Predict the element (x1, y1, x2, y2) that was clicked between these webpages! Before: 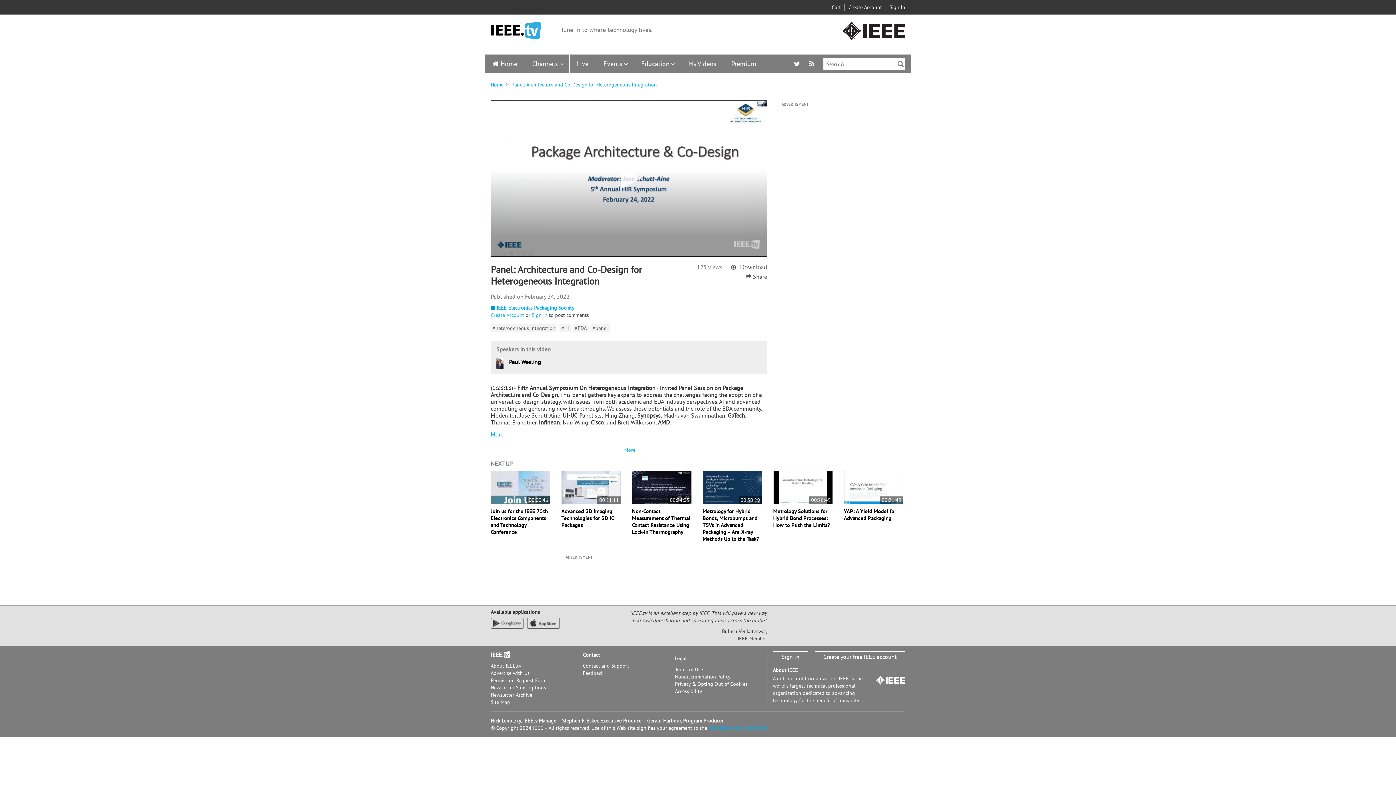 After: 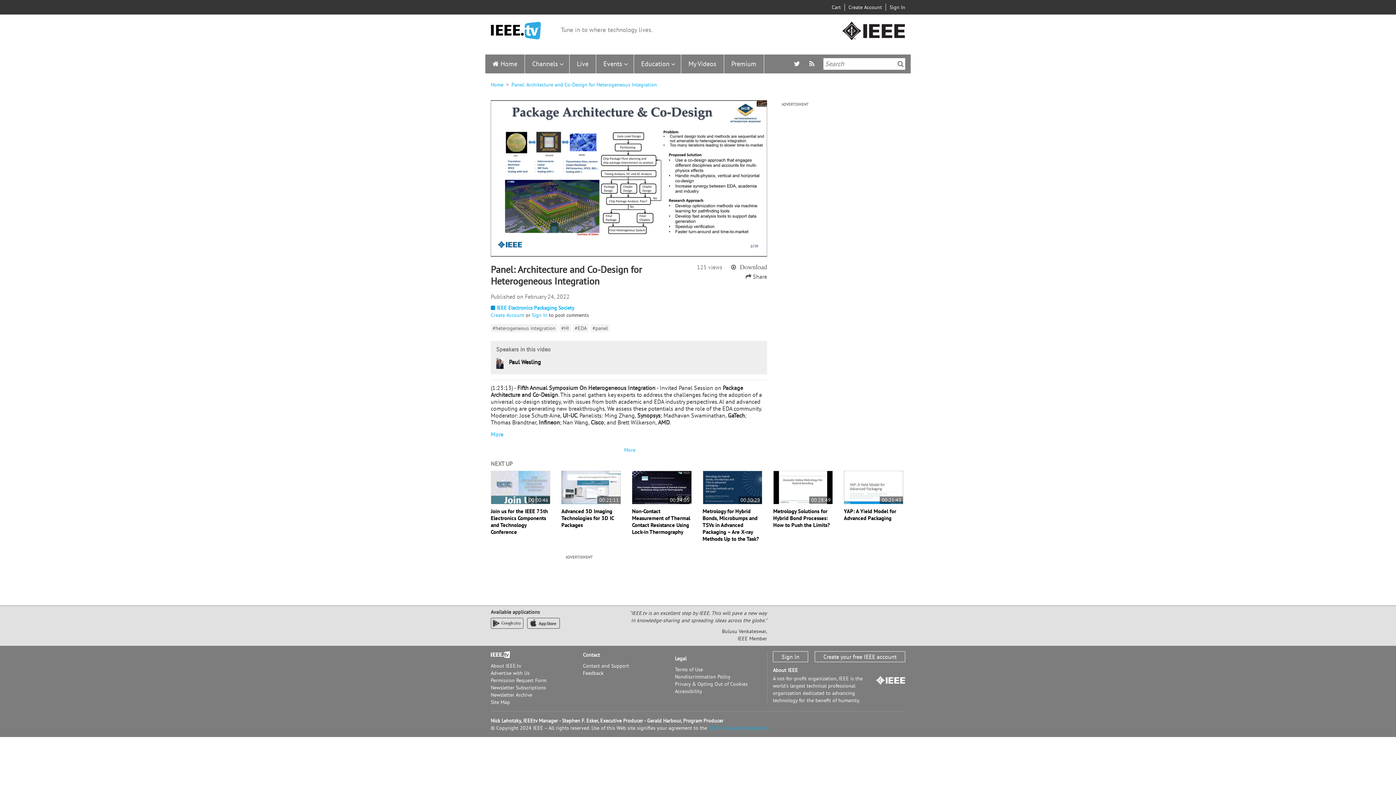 Action: bbox: (613, 162, 645, 194) label: Play